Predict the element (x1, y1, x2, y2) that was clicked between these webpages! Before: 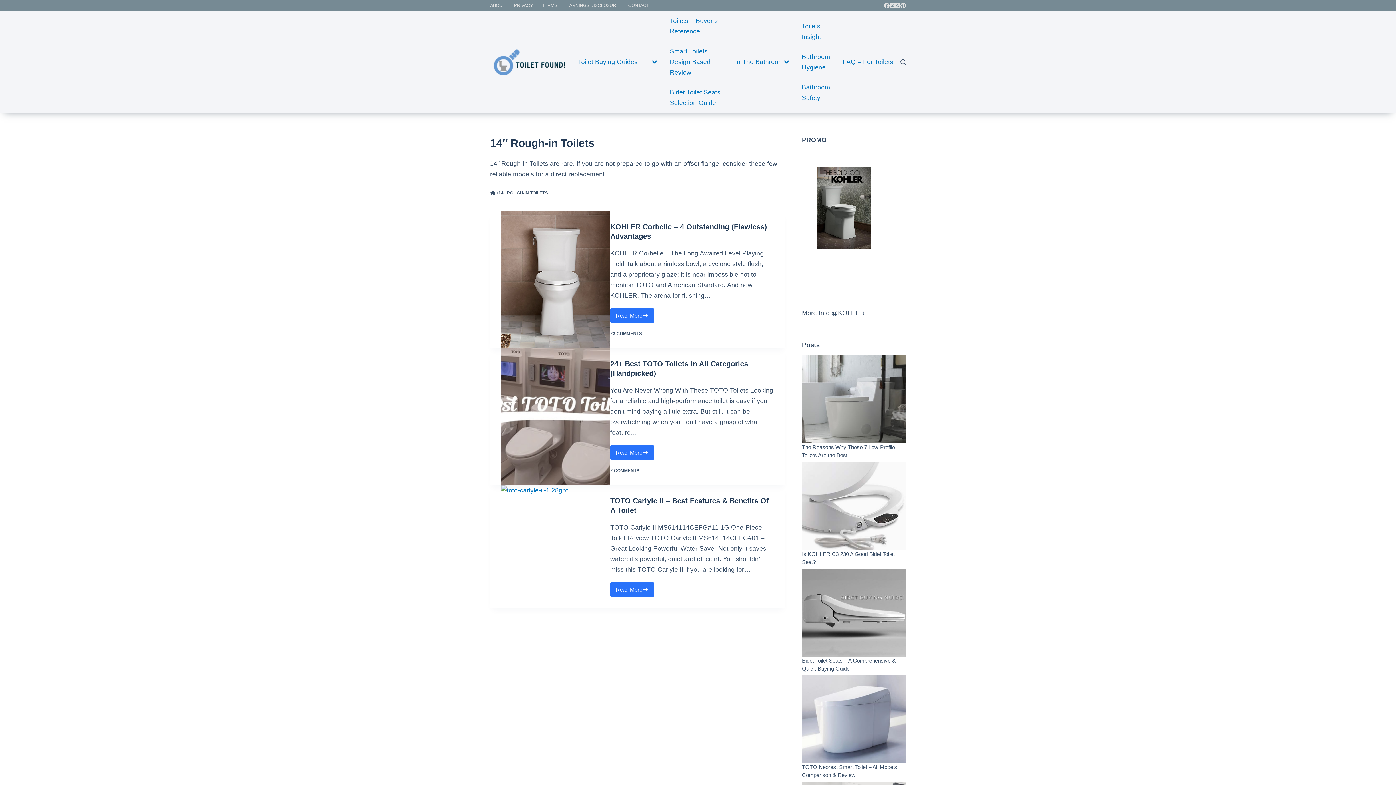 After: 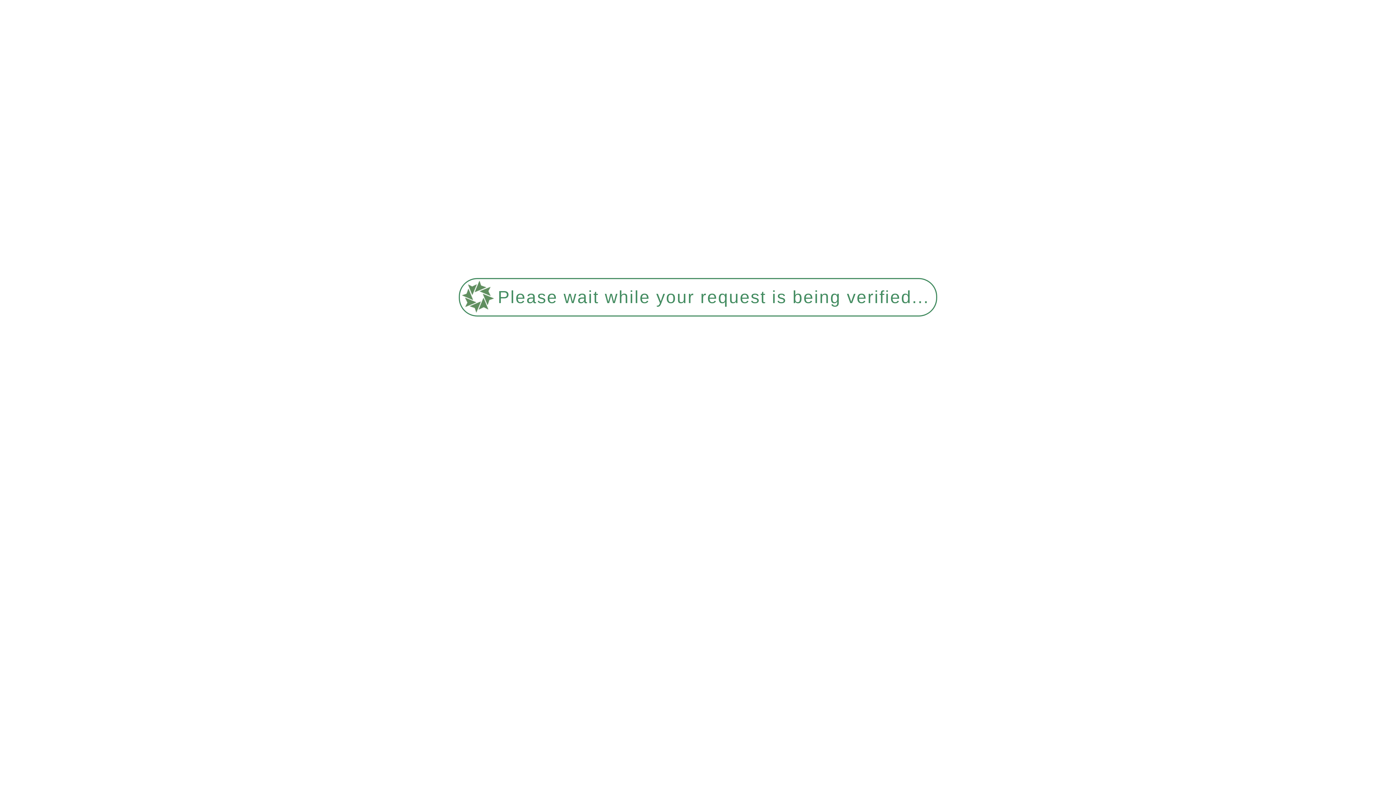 Action: bbox: (610, 331, 642, 336) label: 23 COMMENTS